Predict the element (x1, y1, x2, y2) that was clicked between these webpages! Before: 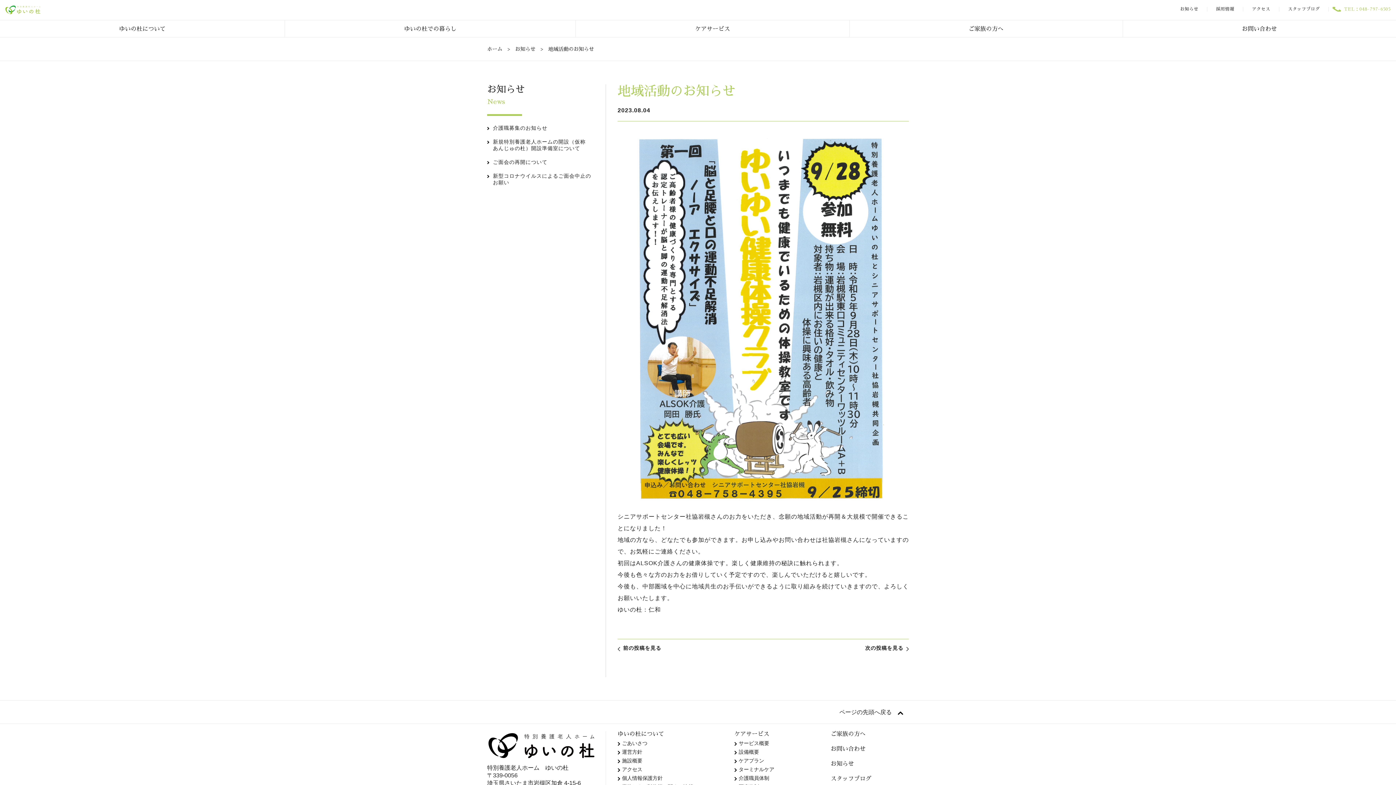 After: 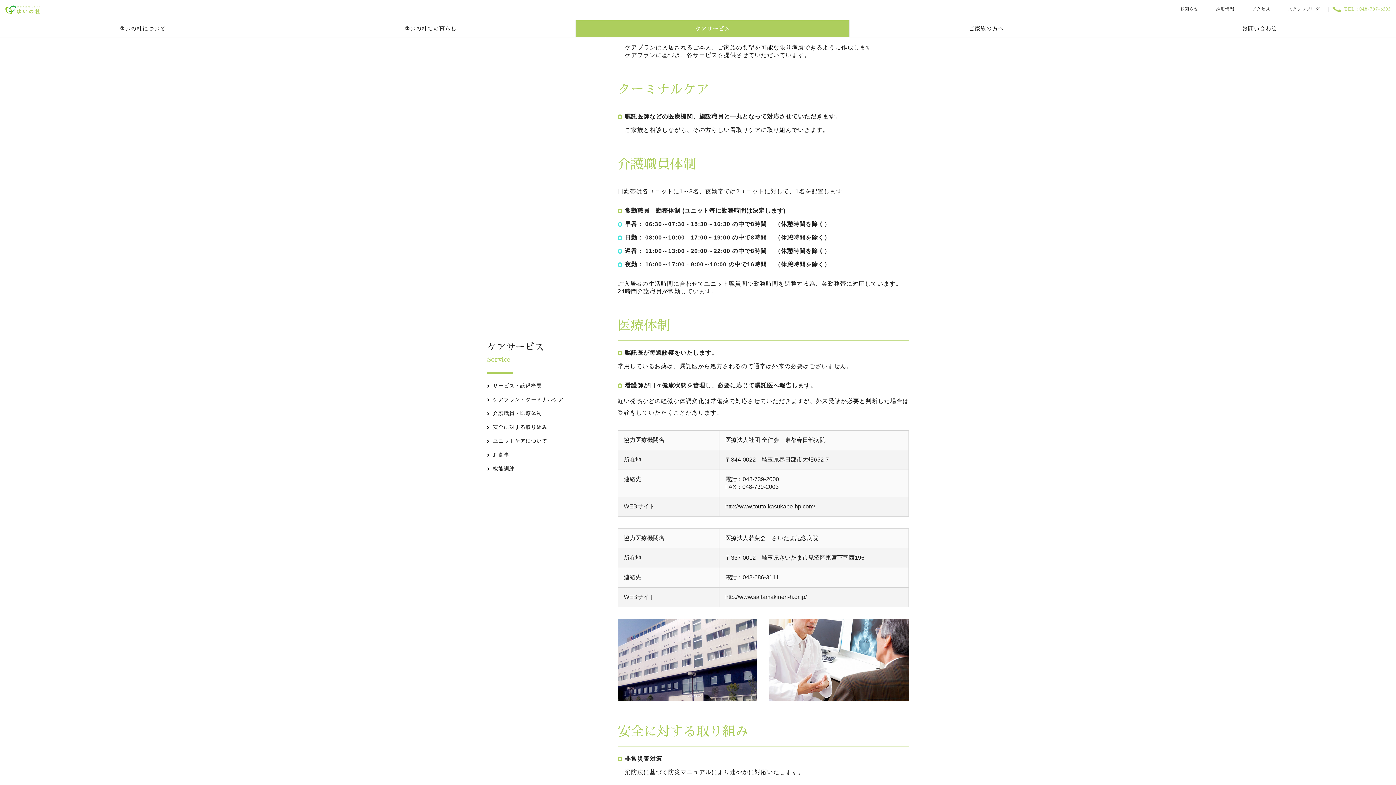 Action: bbox: (734, 758, 764, 764) label: ケアプラン